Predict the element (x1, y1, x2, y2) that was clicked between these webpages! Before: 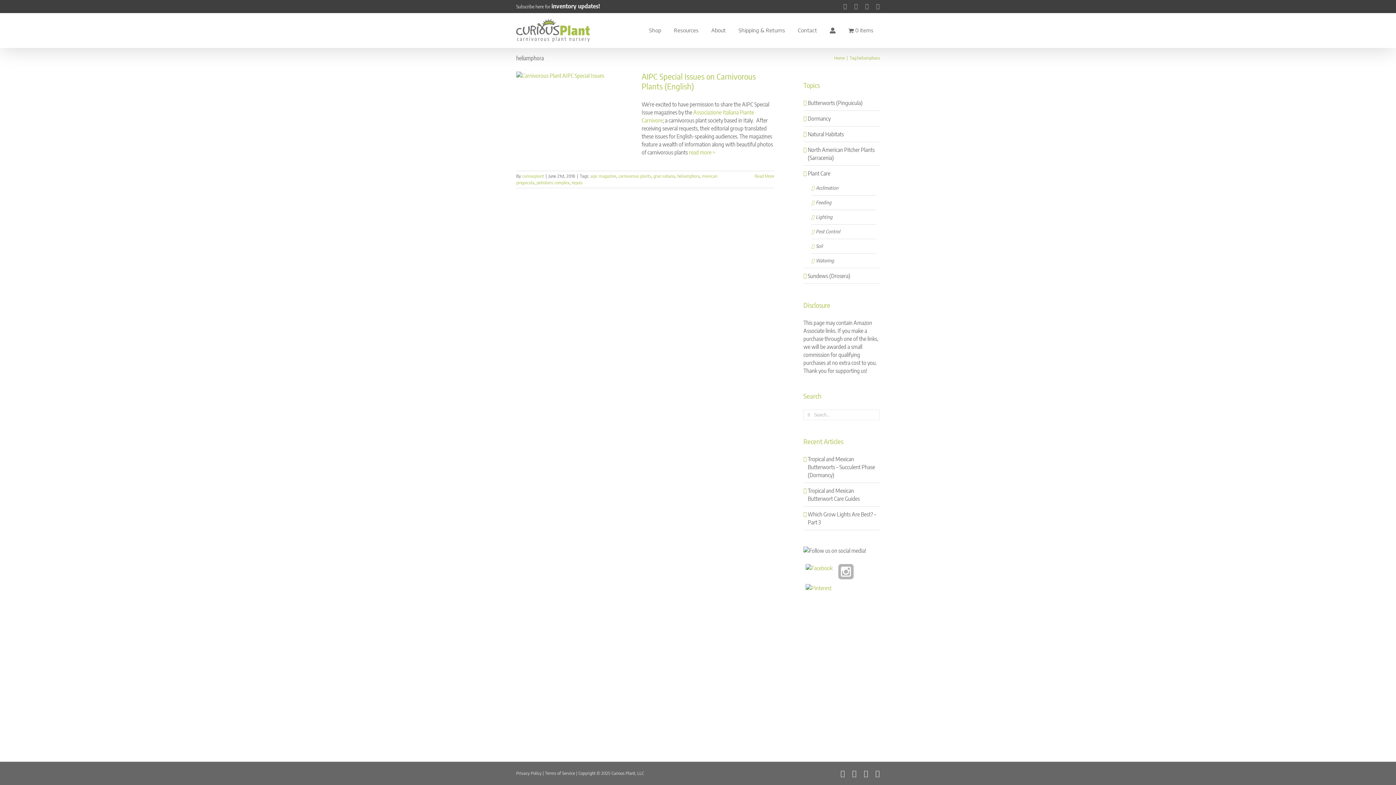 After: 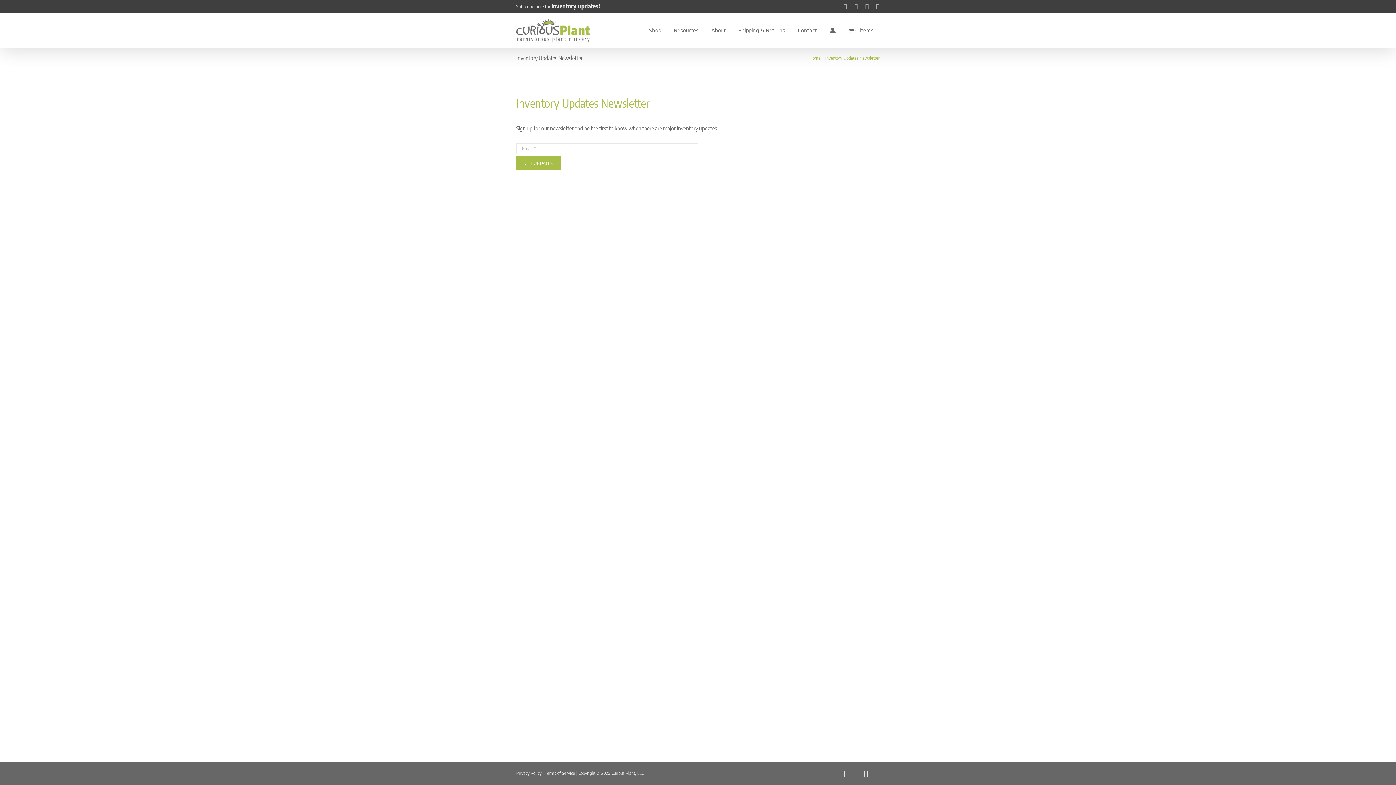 Action: label: Subscribe here for inventory updates! bbox: (516, 4, 600, 9)